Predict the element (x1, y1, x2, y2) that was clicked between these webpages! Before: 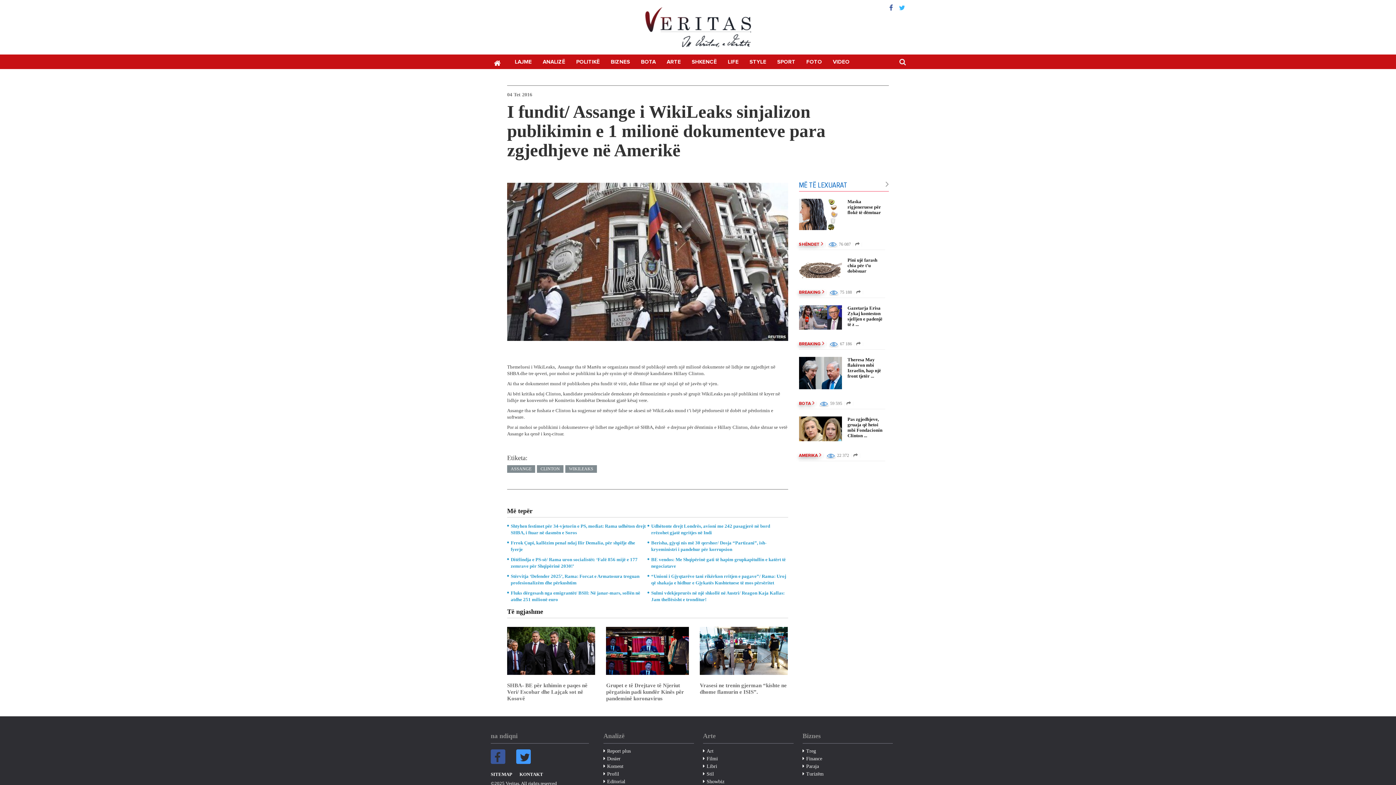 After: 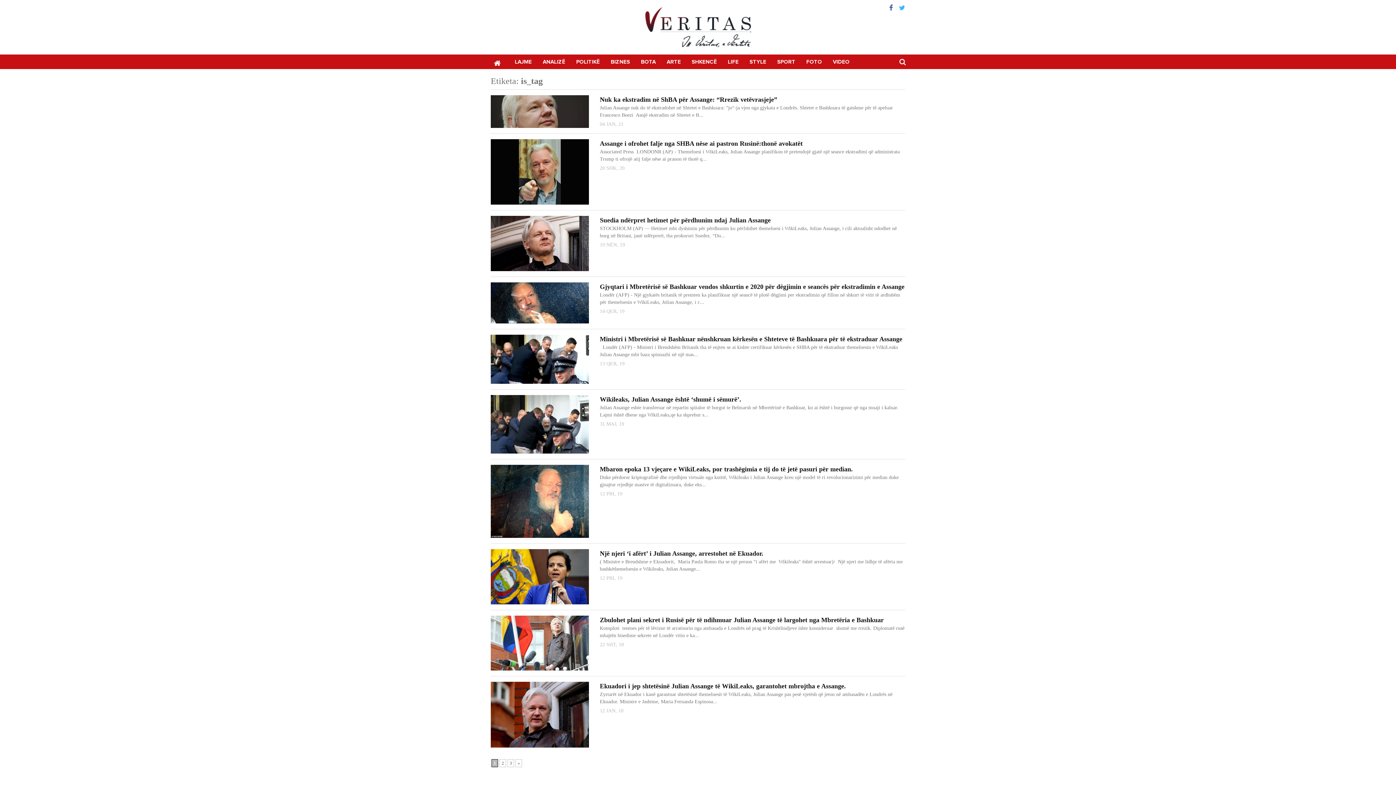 Action: bbox: (507, 465, 535, 472) label: ASSANGE